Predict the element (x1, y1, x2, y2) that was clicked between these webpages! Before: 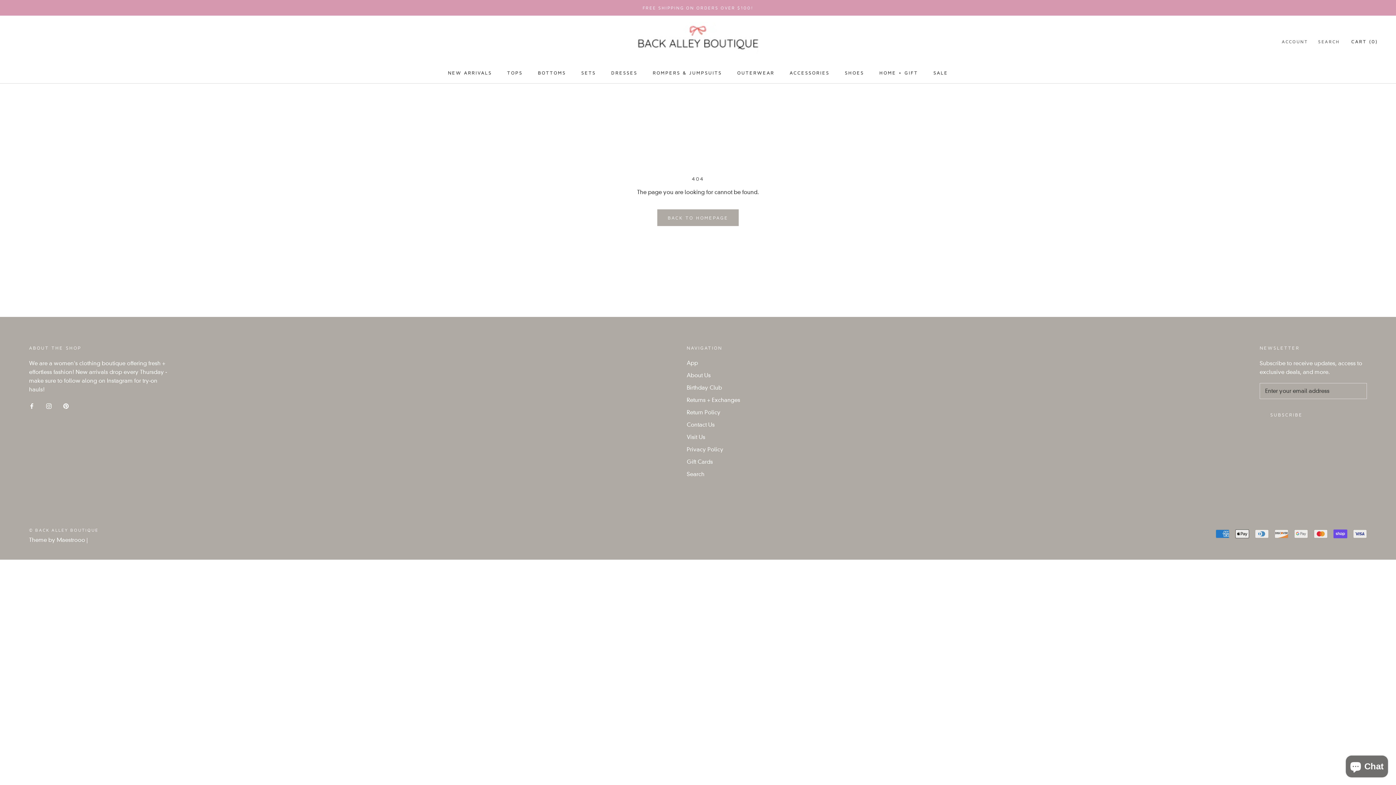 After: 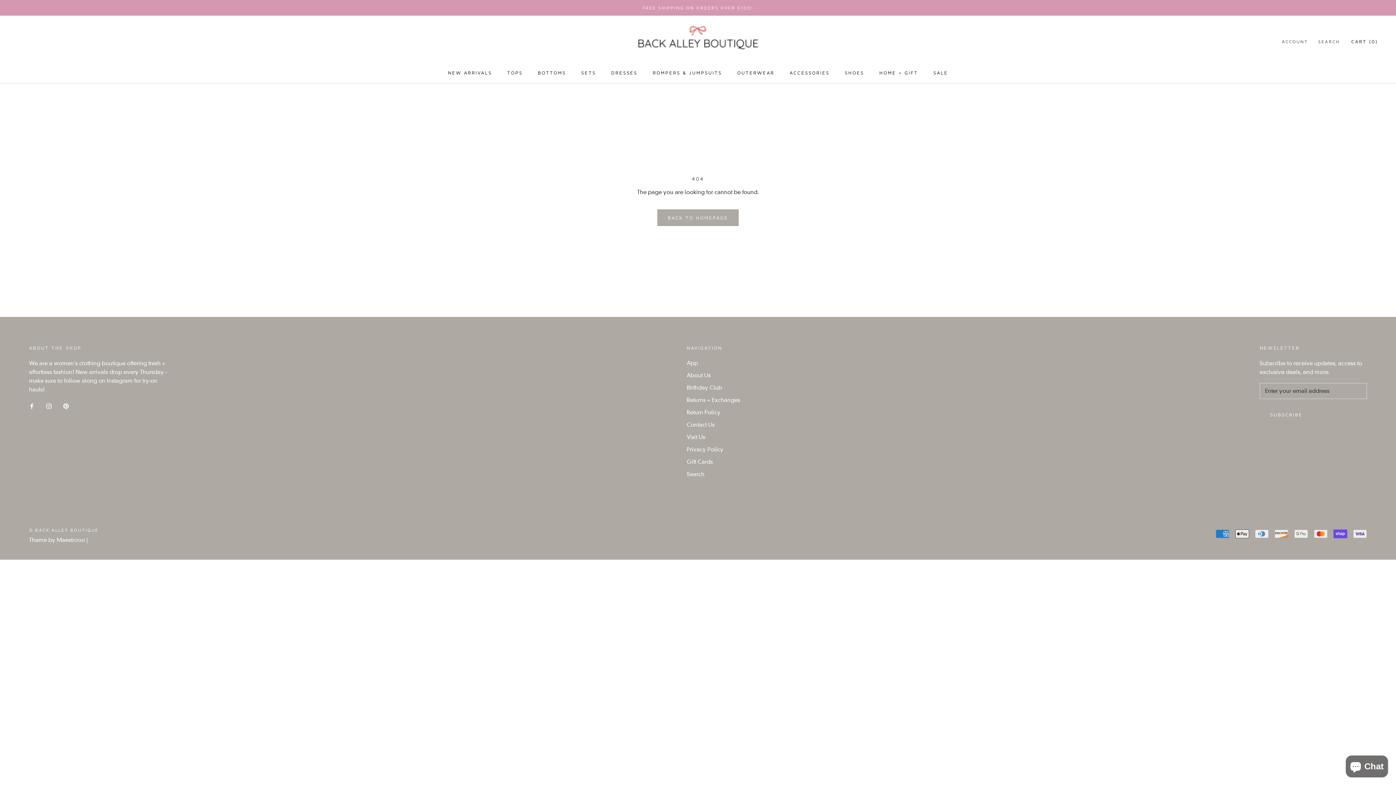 Action: label: Pinterest bbox: (63, 401, 68, 410)